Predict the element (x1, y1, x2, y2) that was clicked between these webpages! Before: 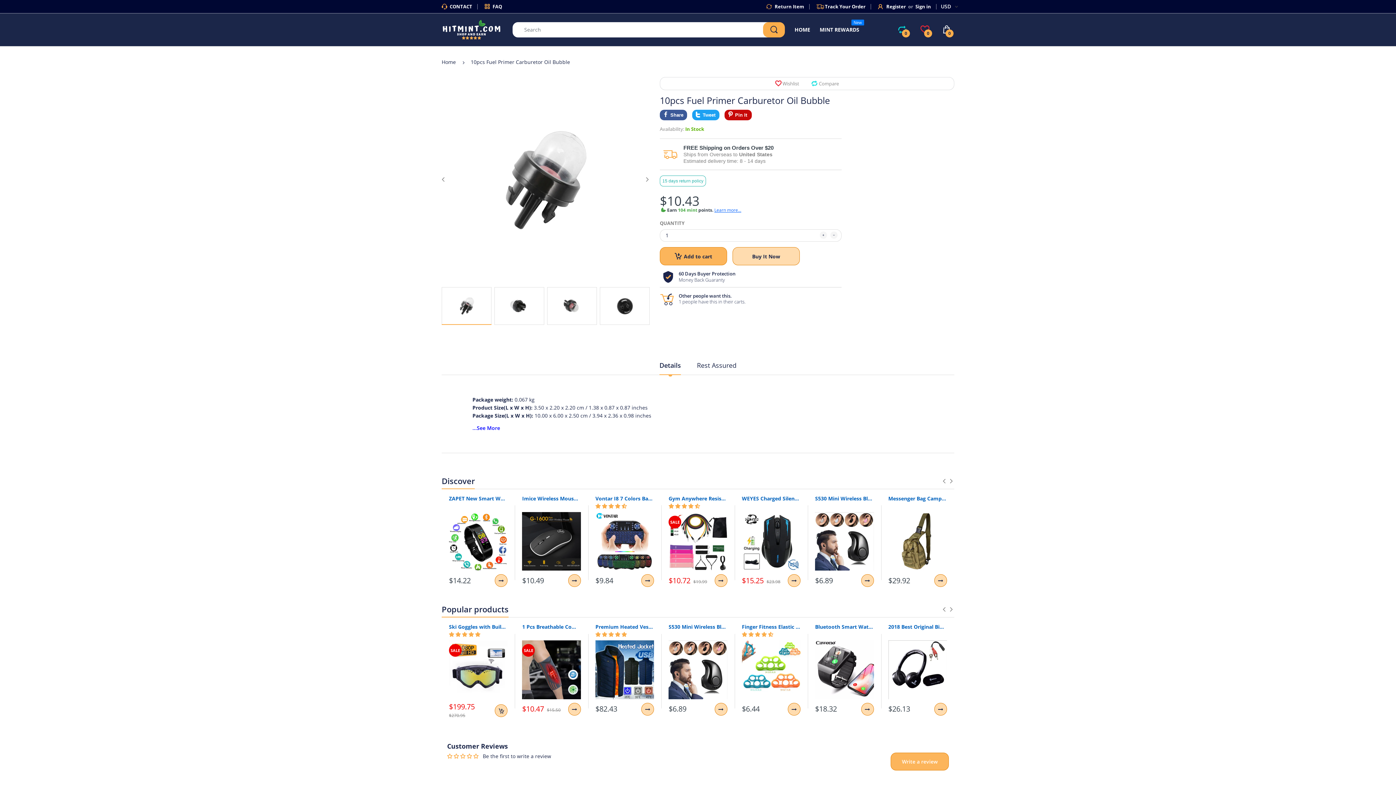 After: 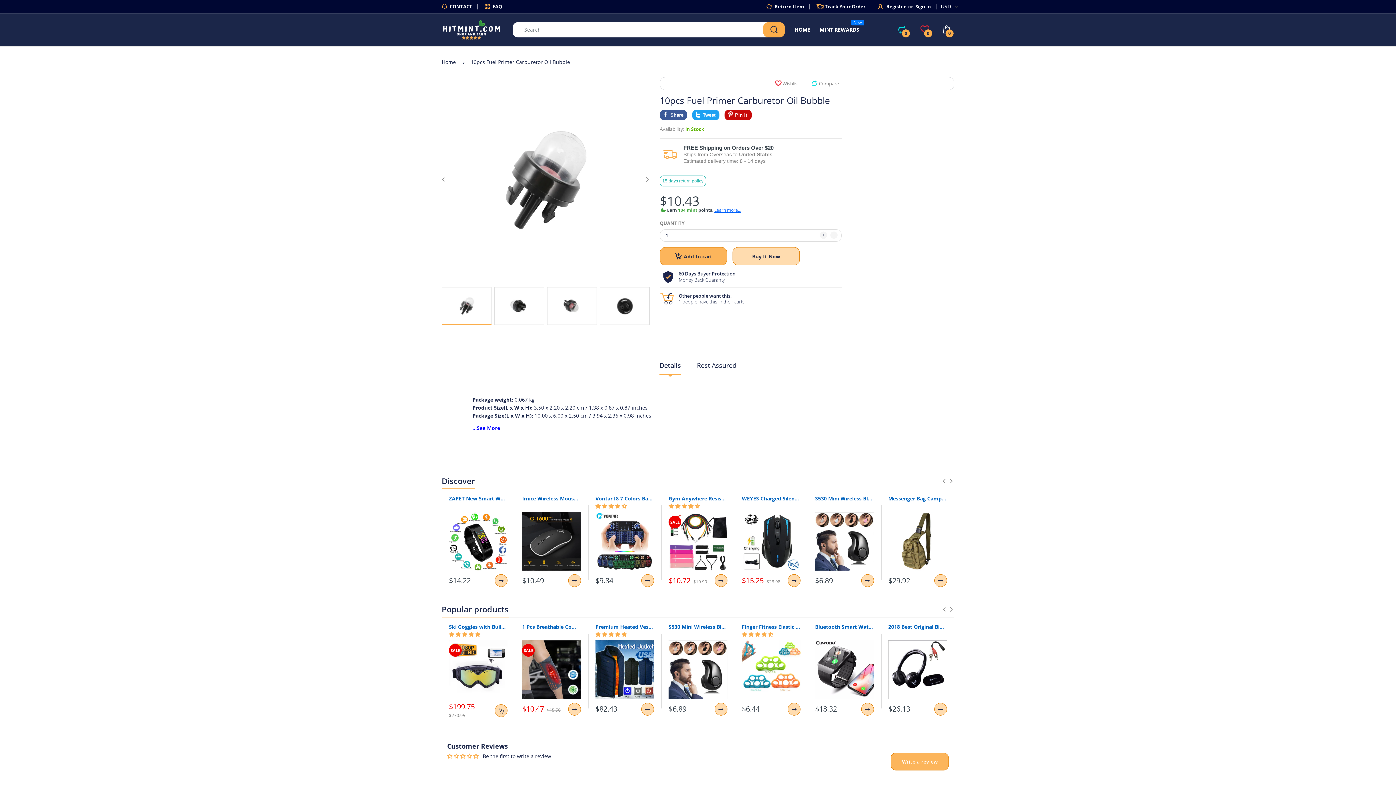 Action: bbox: (460, 754, 466, 758)